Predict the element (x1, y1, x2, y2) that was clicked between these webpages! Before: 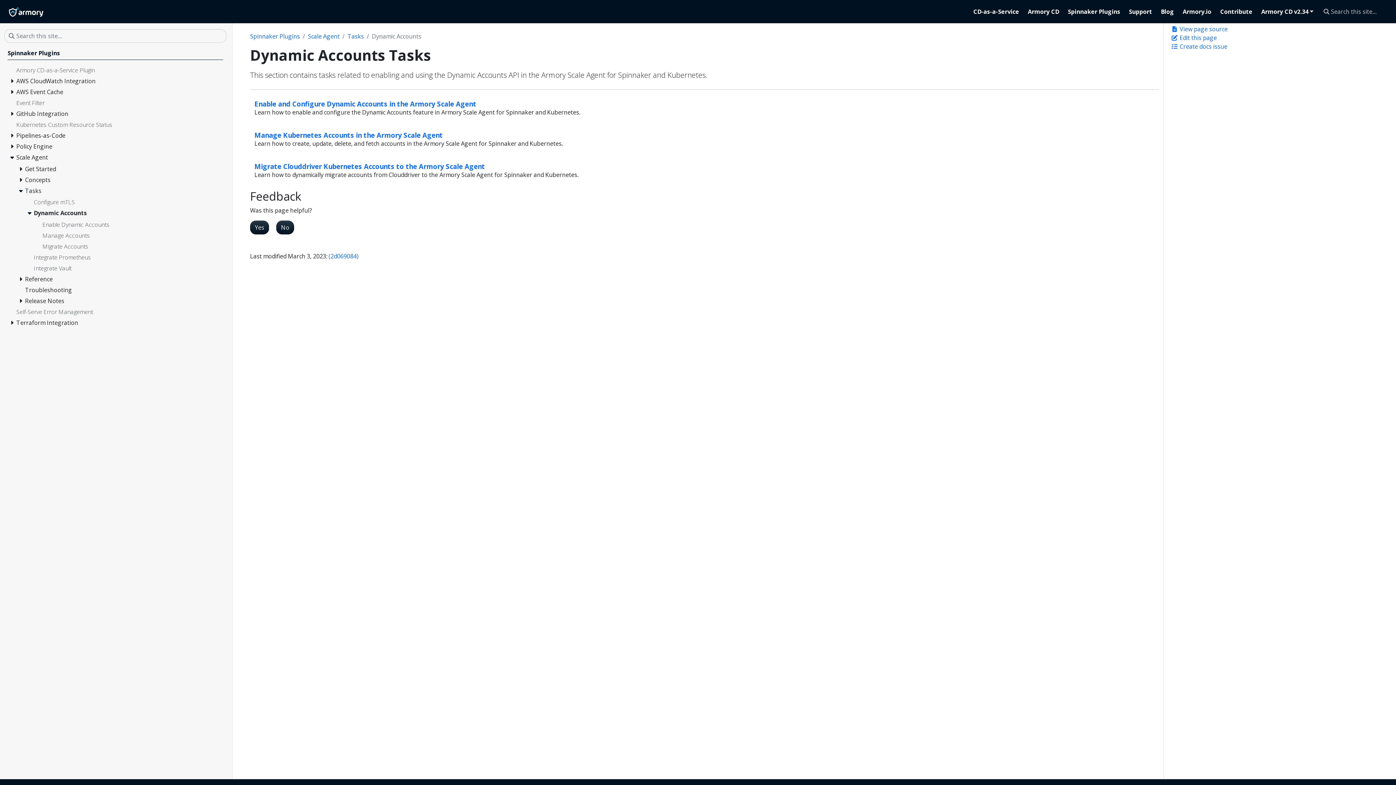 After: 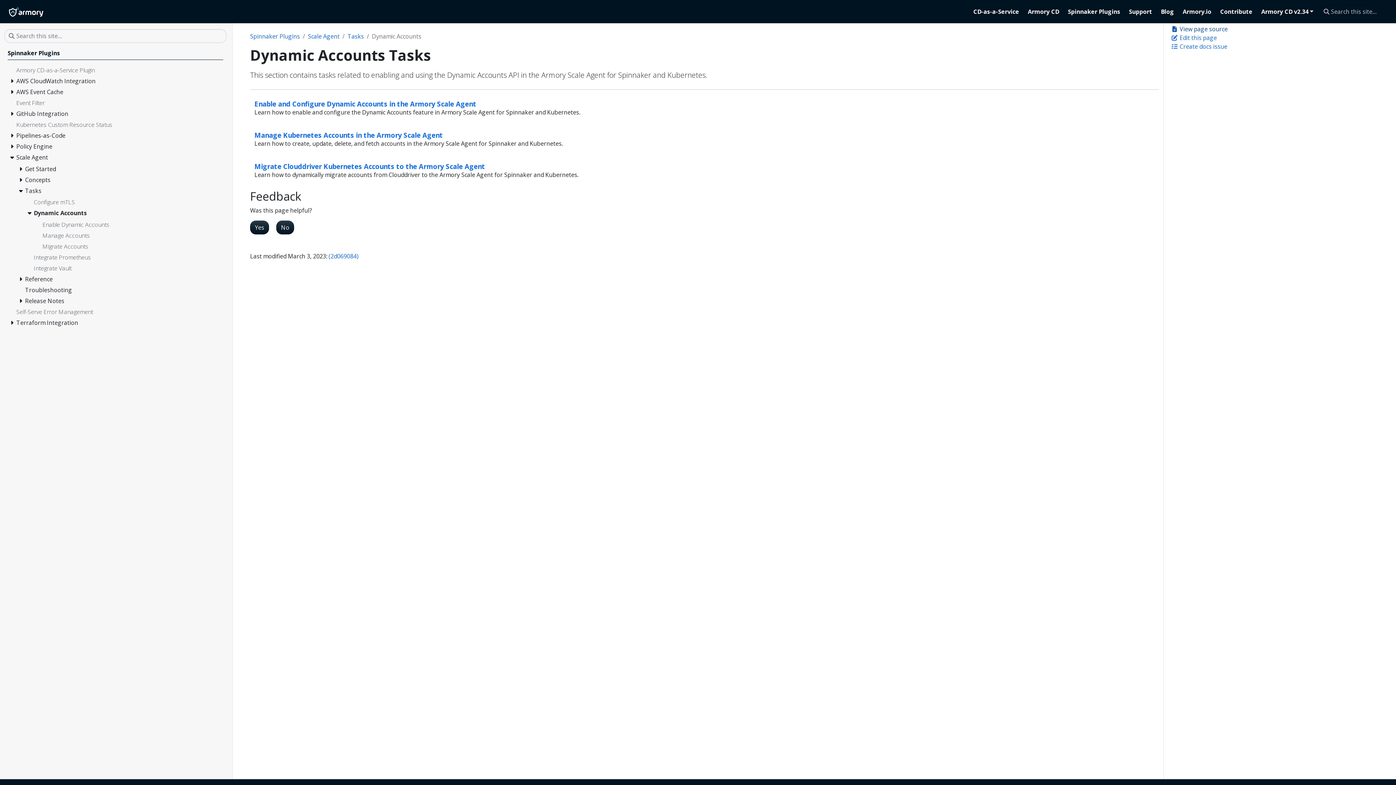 Action: label:  View page source bbox: (1171, 24, 1391, 33)